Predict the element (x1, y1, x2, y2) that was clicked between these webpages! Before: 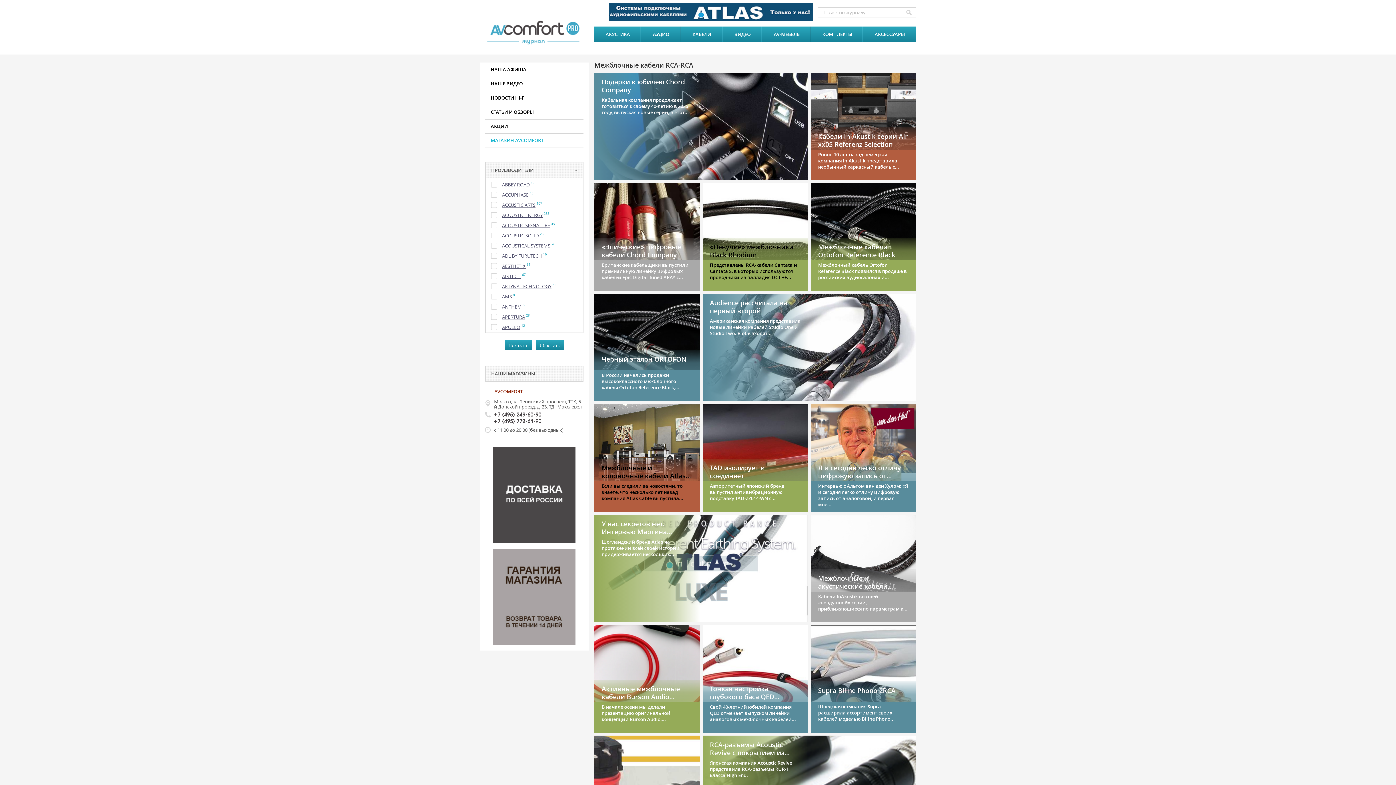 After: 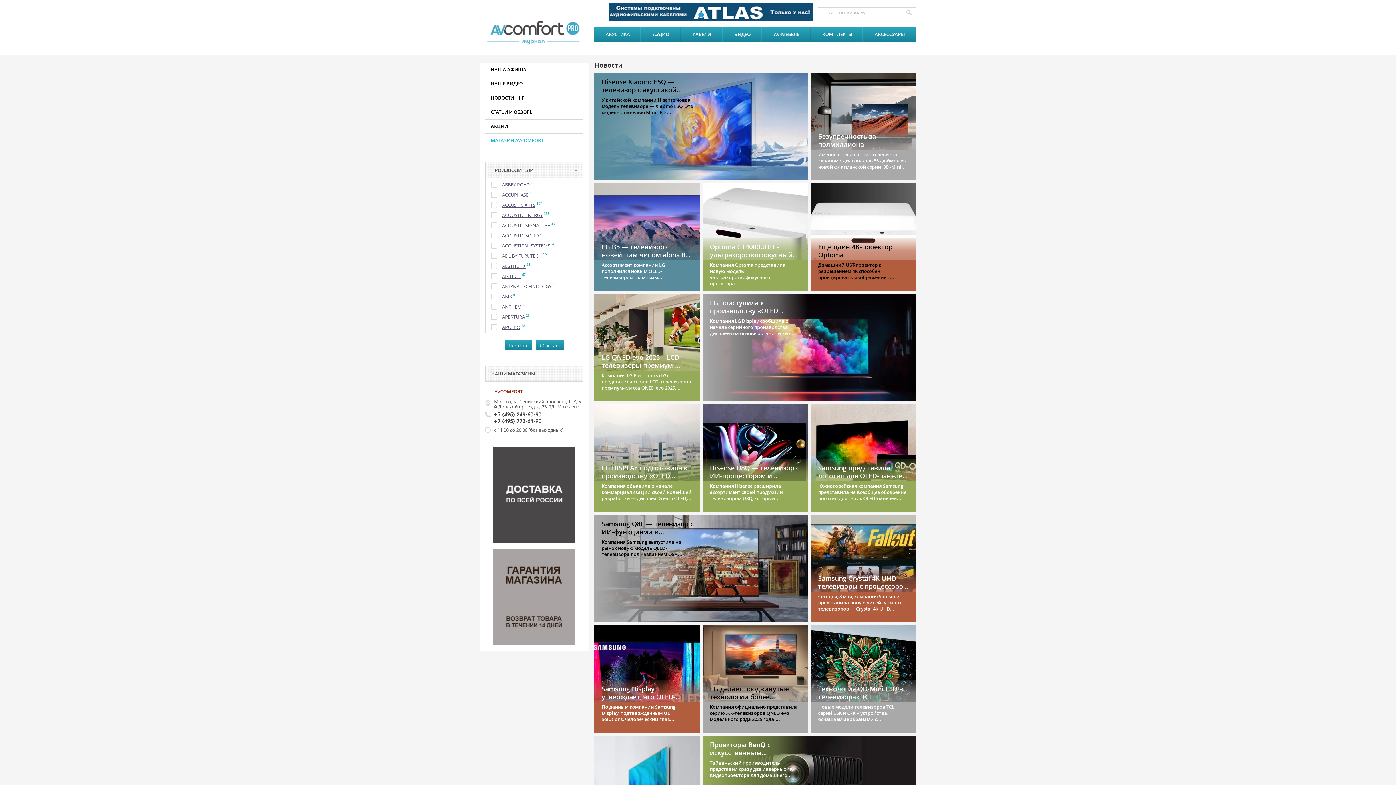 Action: bbox: (722, 26, 762, 42) label: ВИДЕО